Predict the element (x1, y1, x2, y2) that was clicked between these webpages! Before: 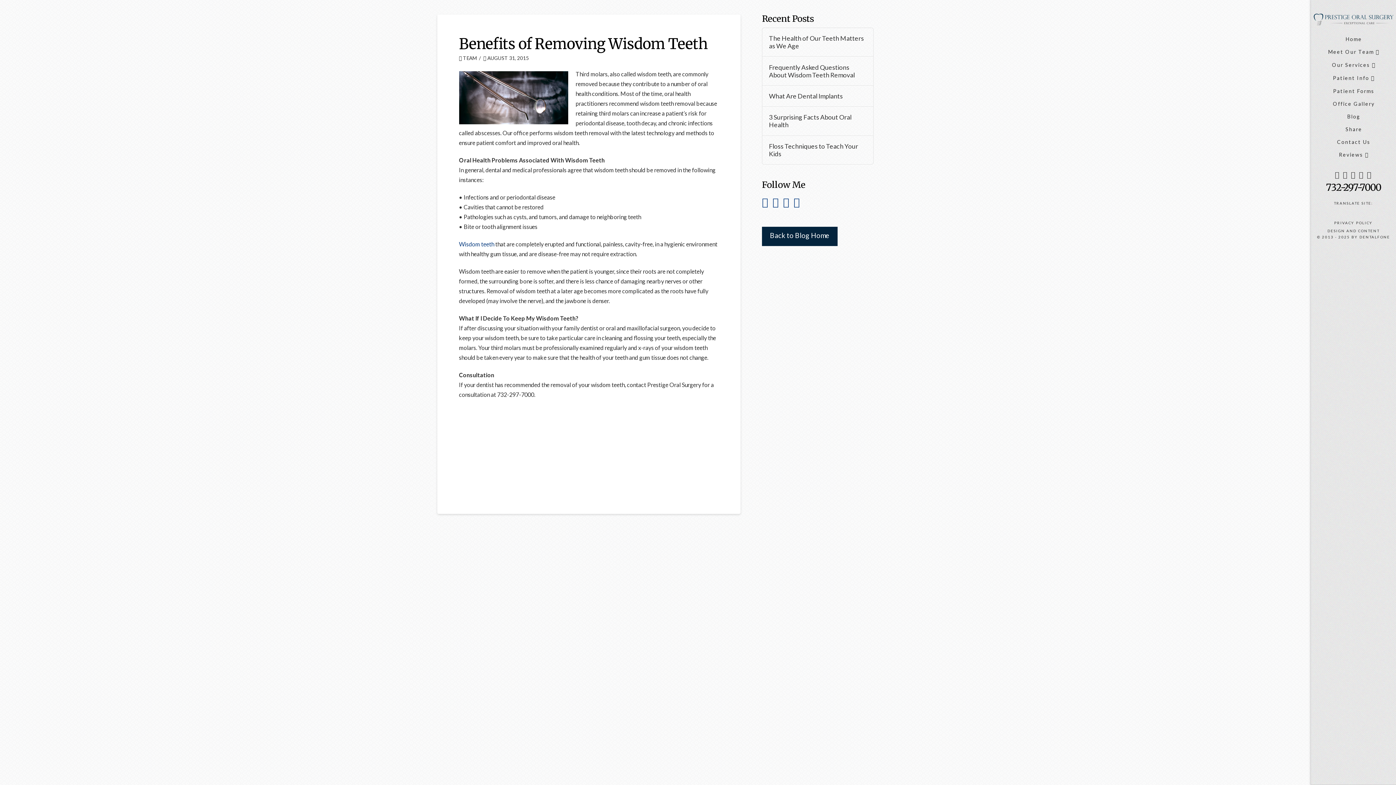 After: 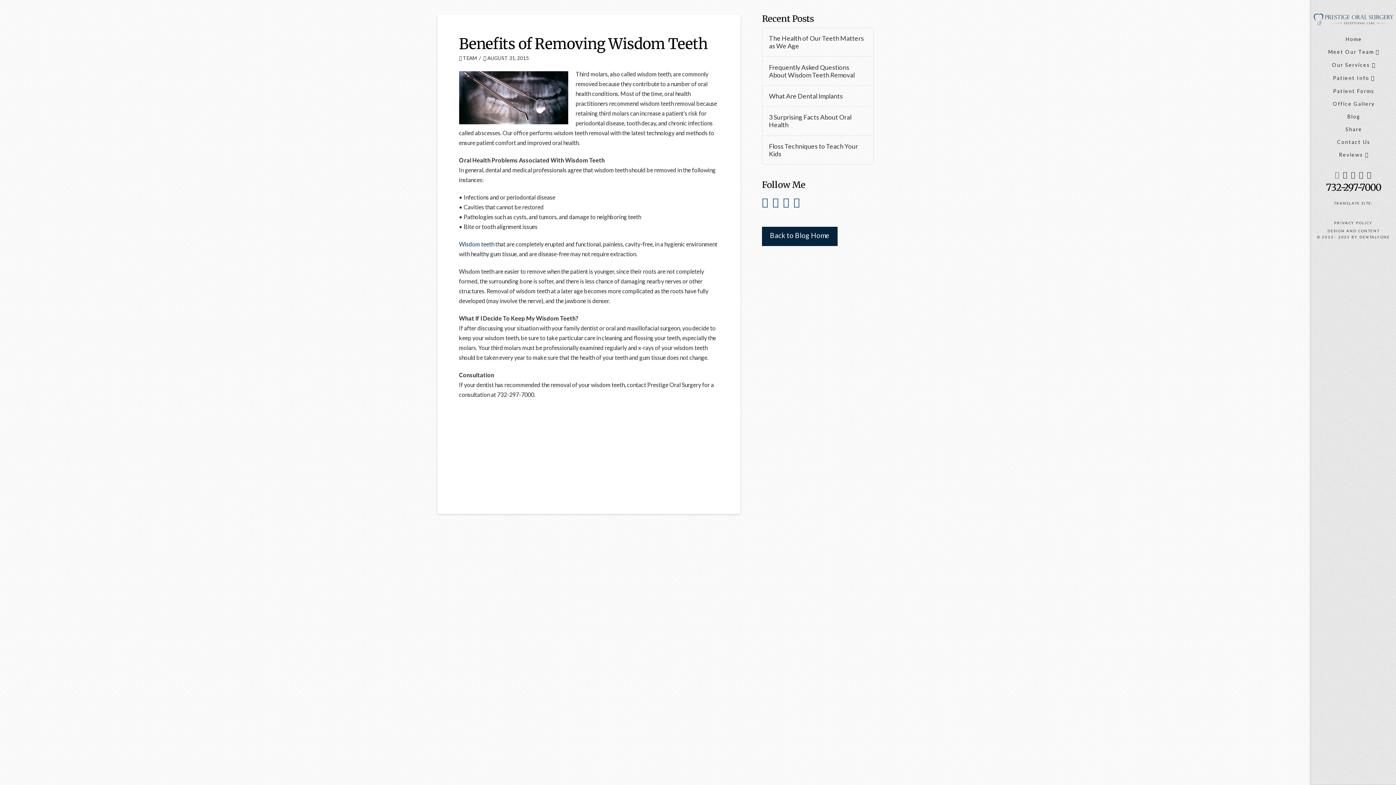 Action: bbox: (1335, 173, 1340, 178)